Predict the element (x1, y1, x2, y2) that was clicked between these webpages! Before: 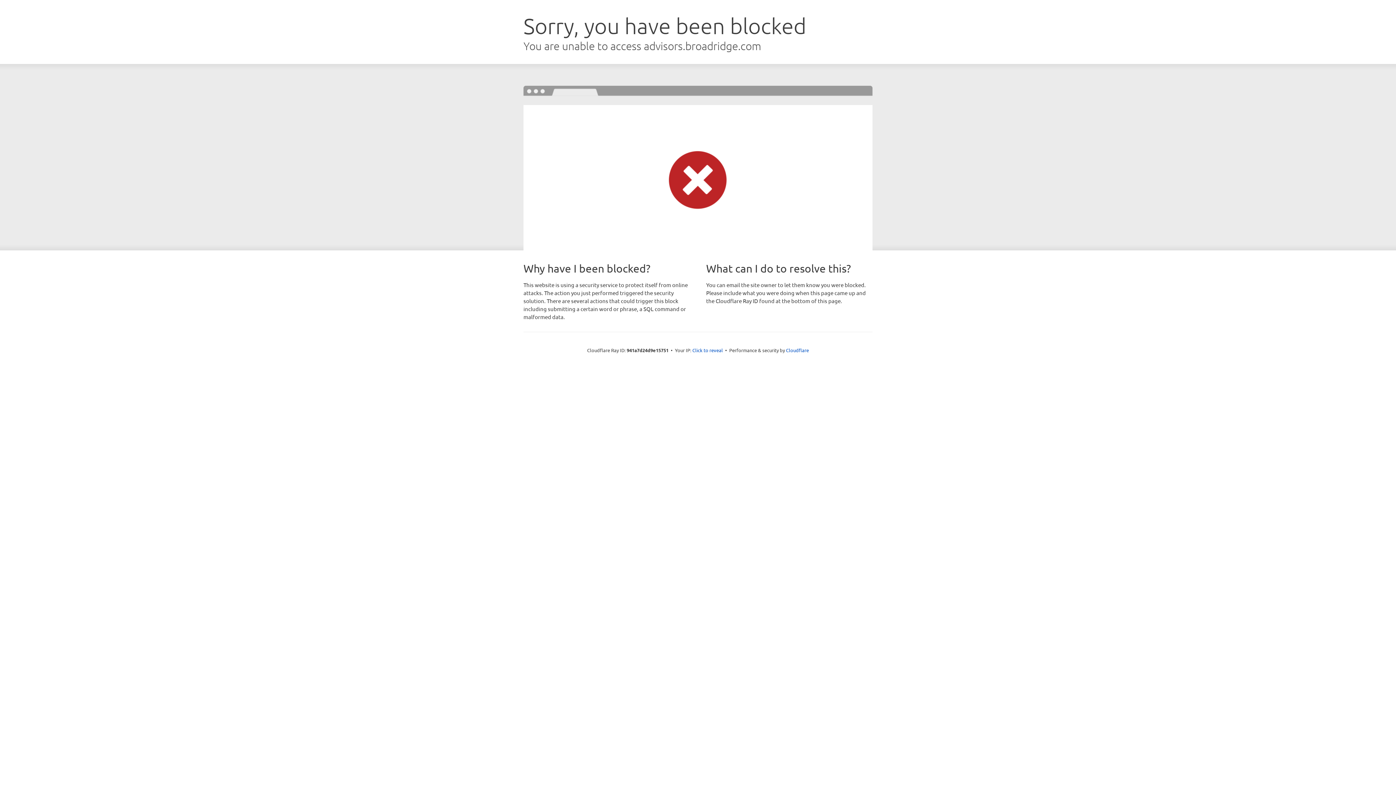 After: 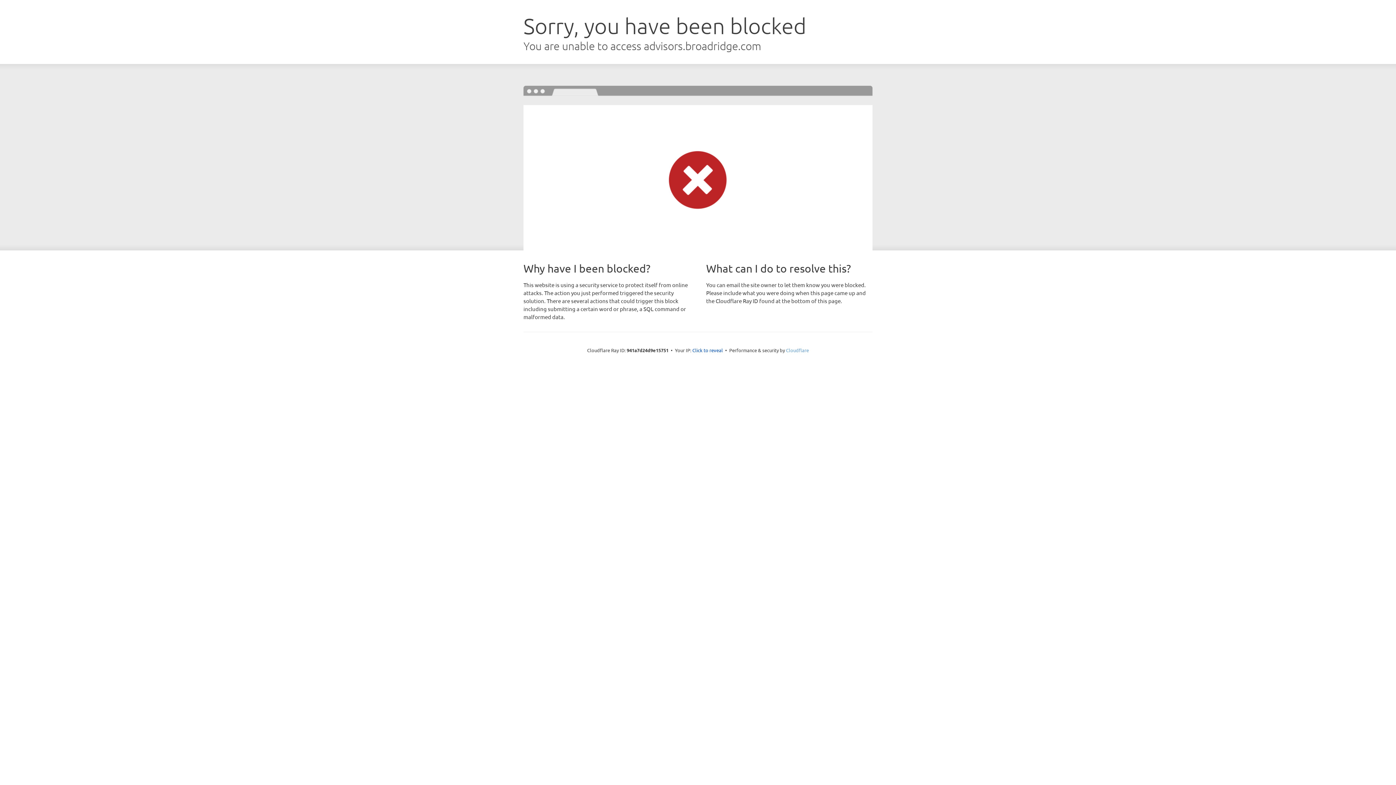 Action: label: Cloudflare bbox: (786, 347, 809, 353)